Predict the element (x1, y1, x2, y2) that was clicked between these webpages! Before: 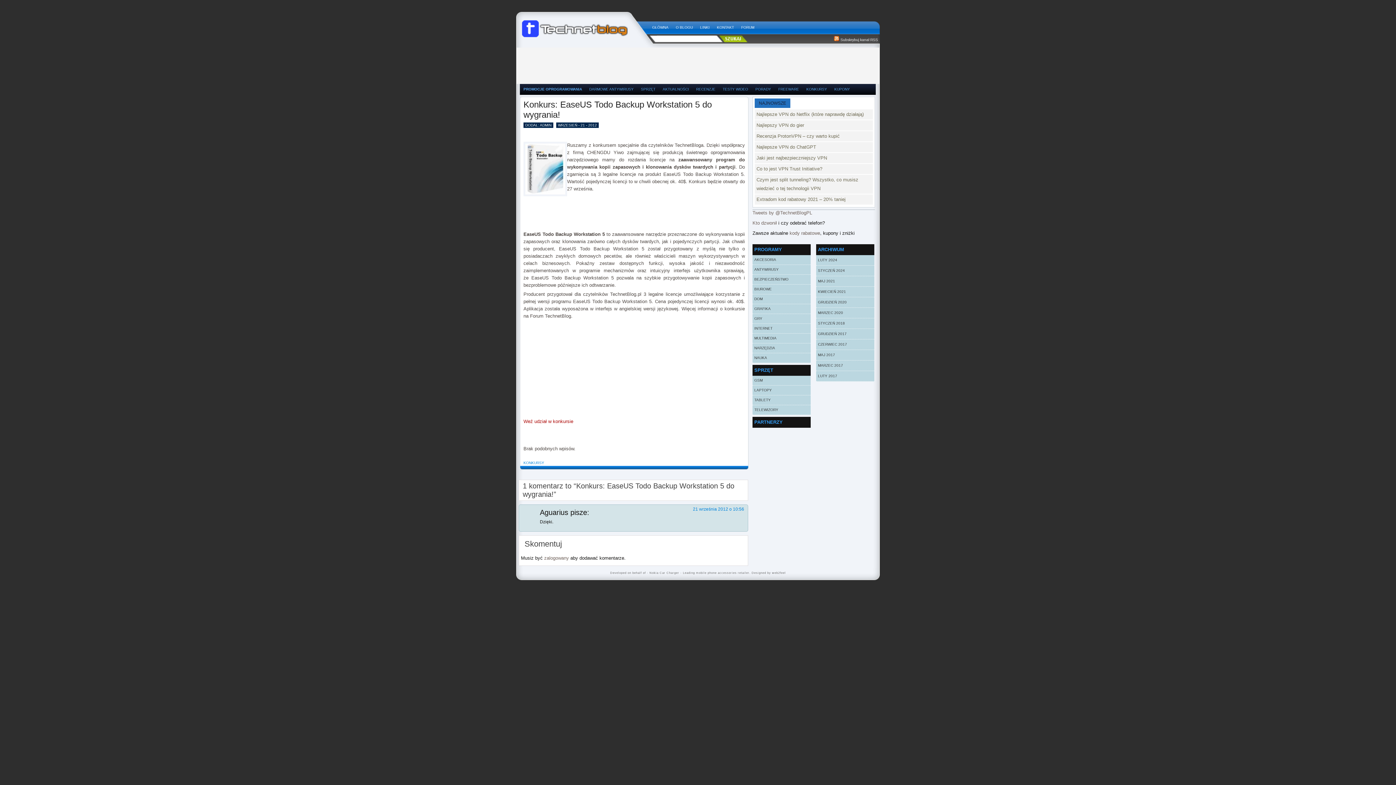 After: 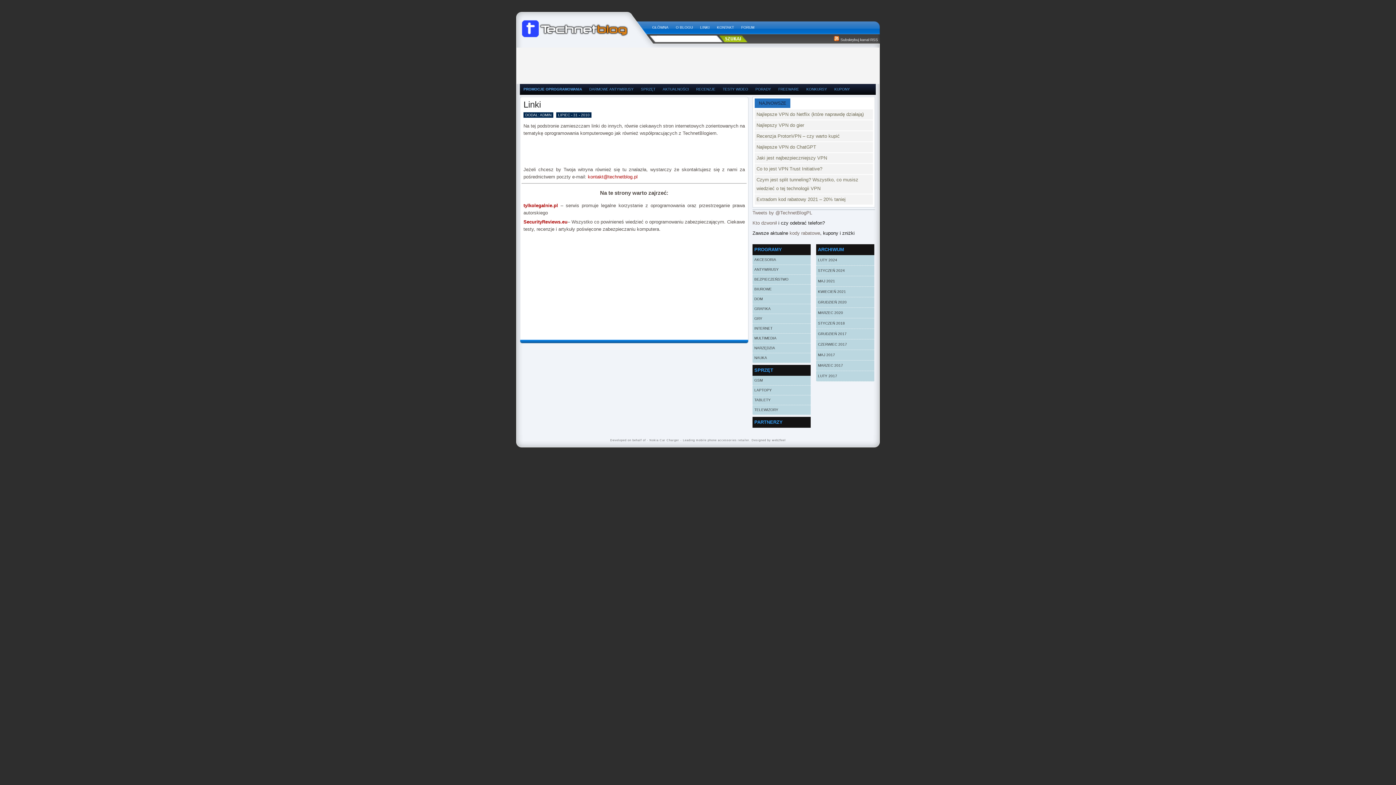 Action: bbox: (696, 21, 713, 33) label: LINKI